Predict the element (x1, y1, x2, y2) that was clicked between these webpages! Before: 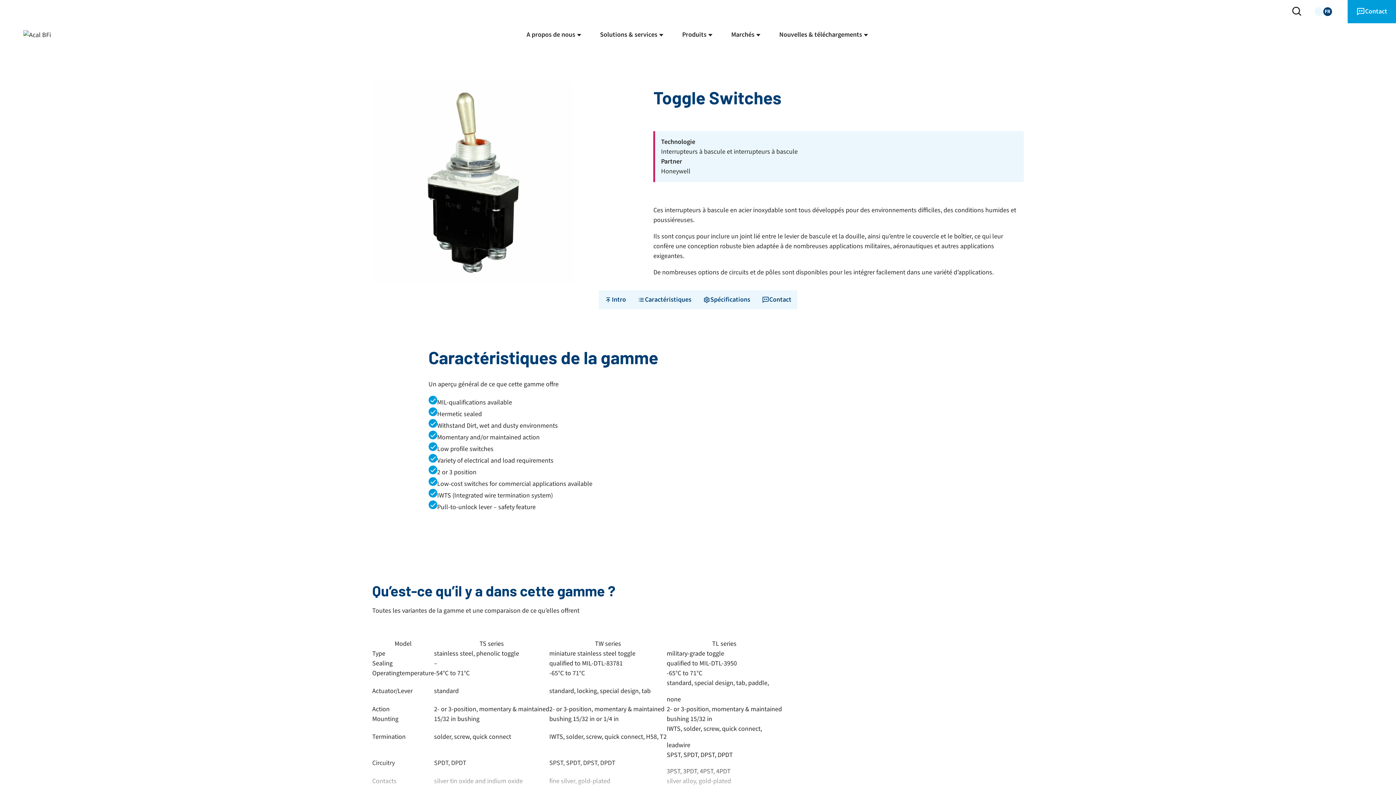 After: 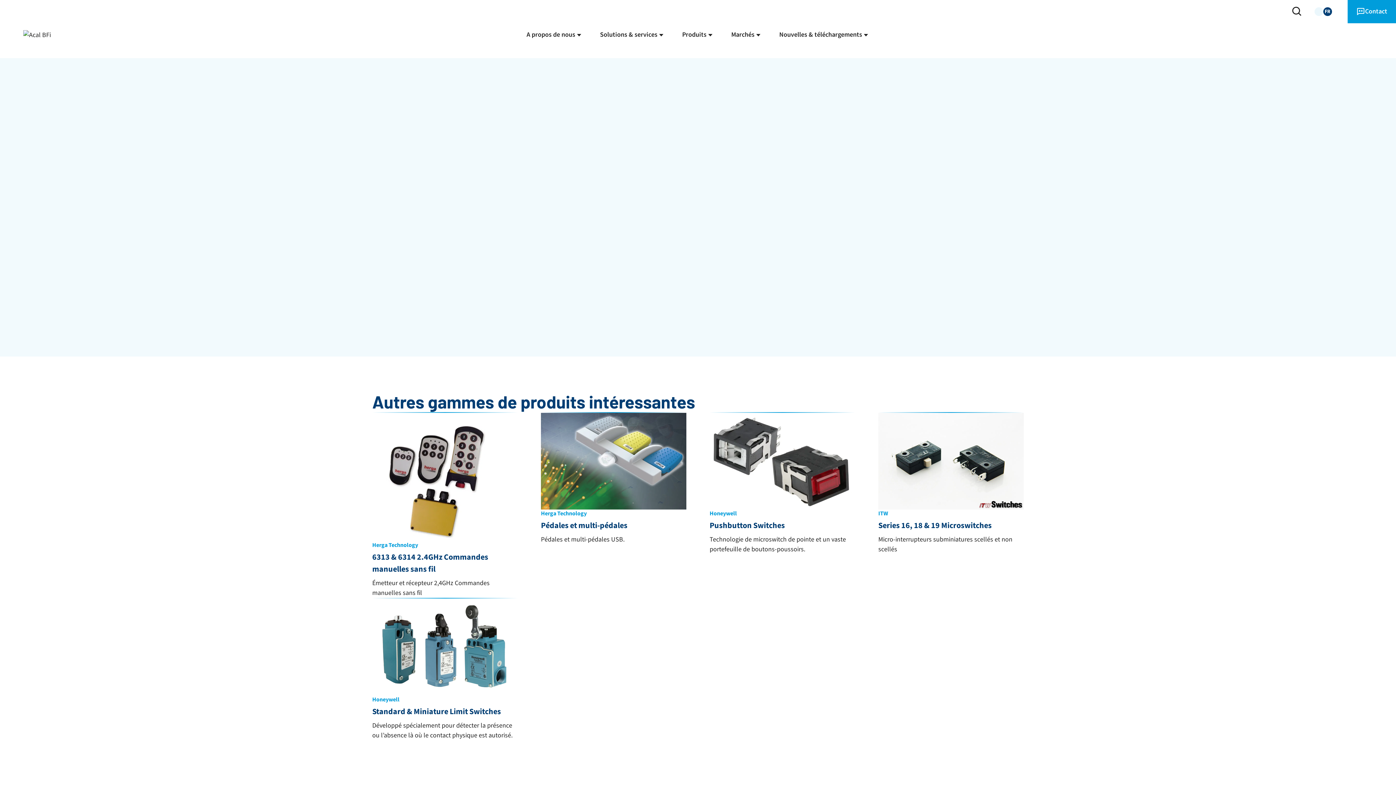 Action: label: Contact bbox: (756, 290, 797, 309)